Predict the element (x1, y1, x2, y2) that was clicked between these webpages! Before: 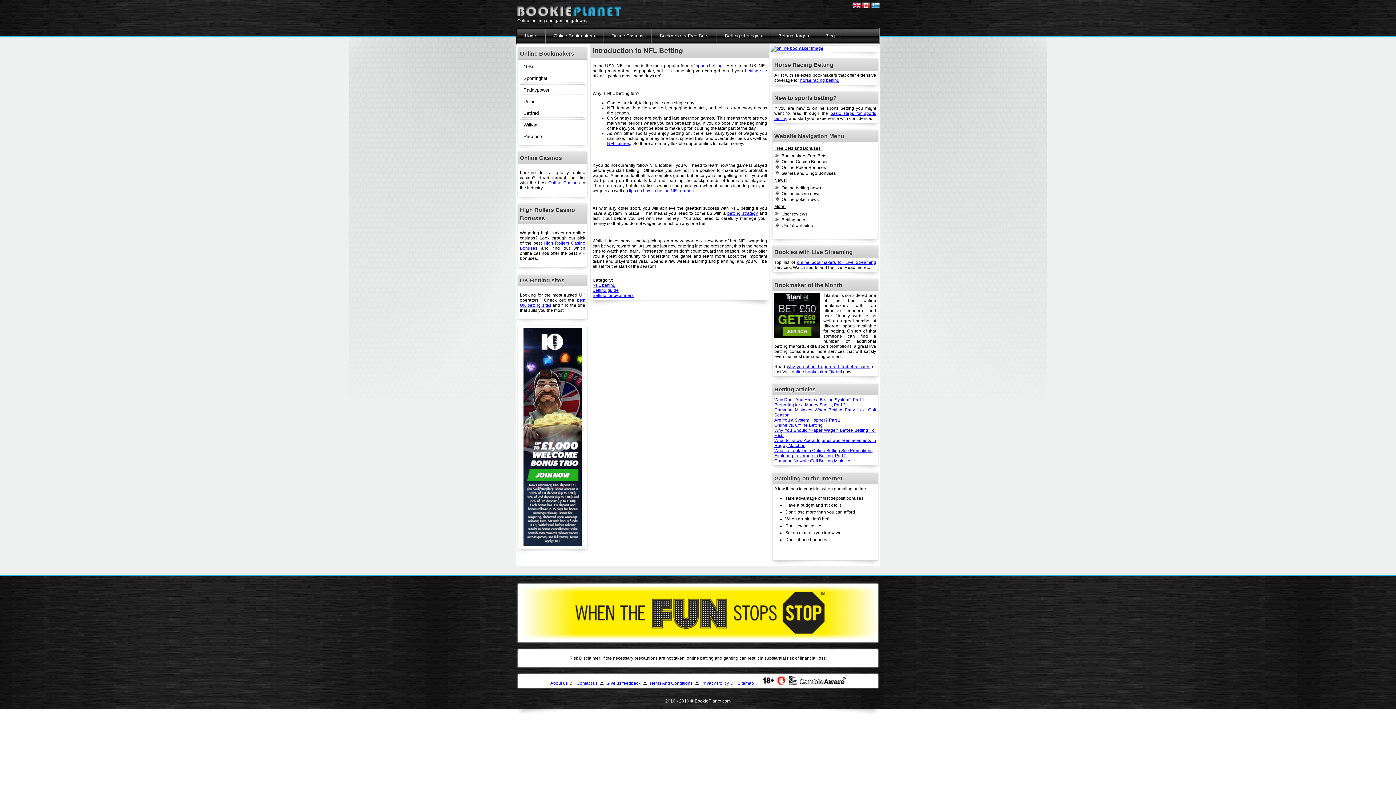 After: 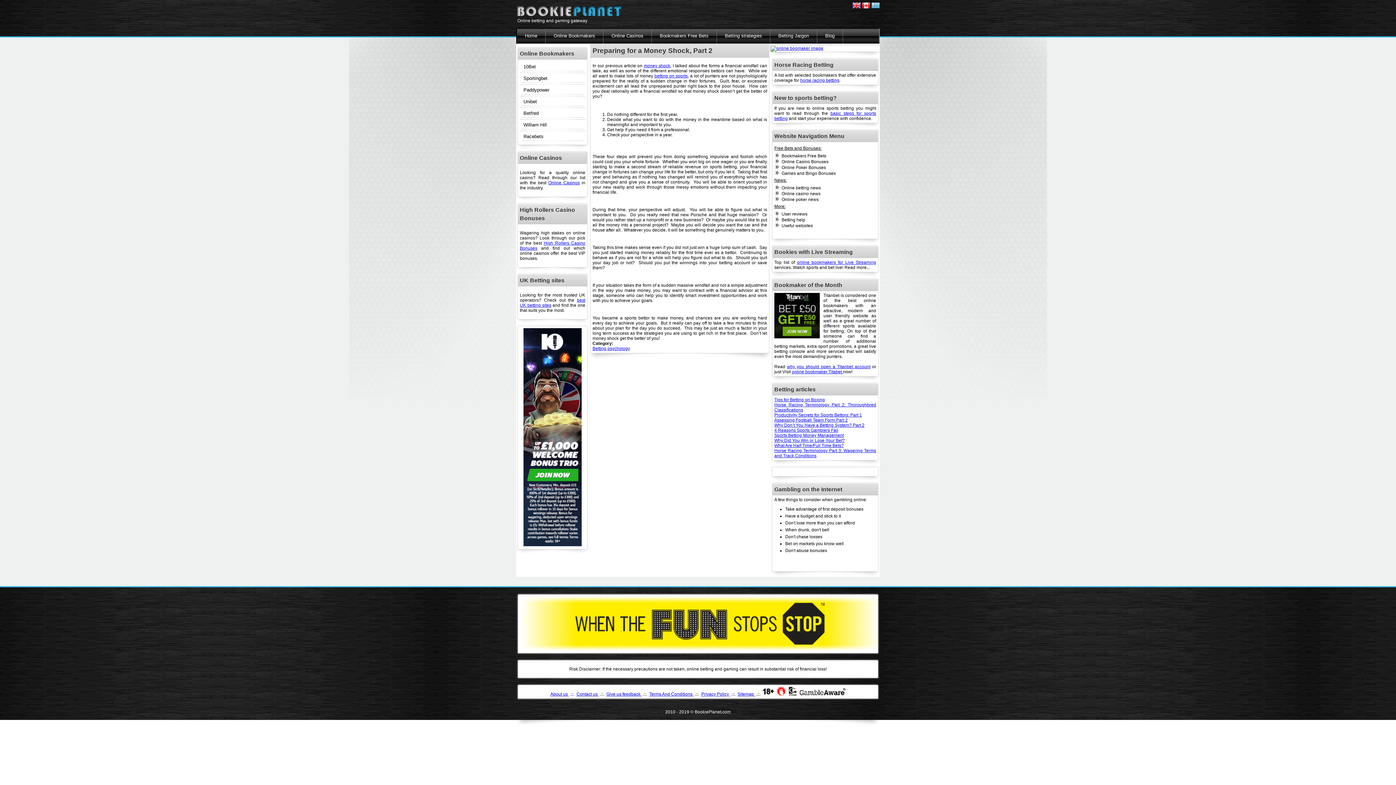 Action: bbox: (774, 402, 845, 407) label: Preparing for a Money Shock, Part 2